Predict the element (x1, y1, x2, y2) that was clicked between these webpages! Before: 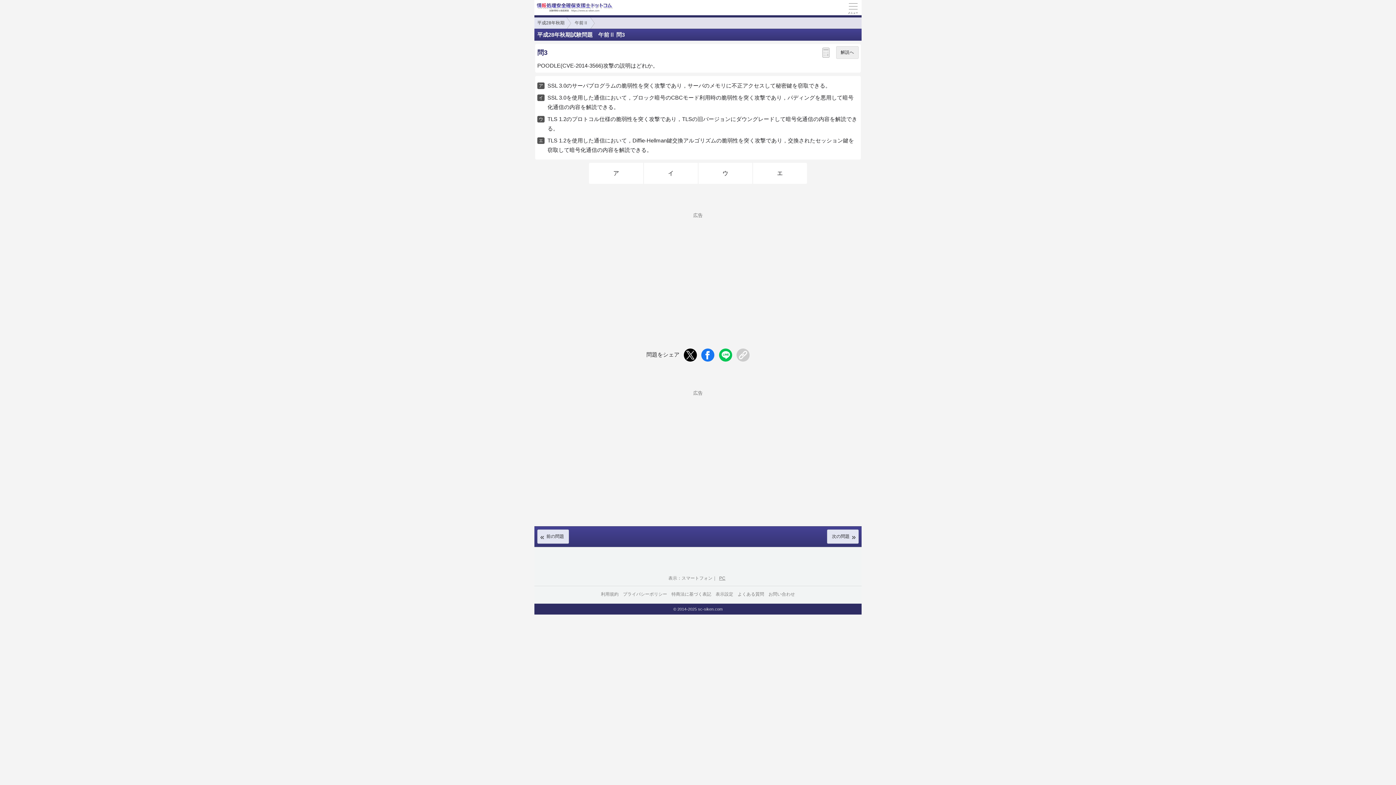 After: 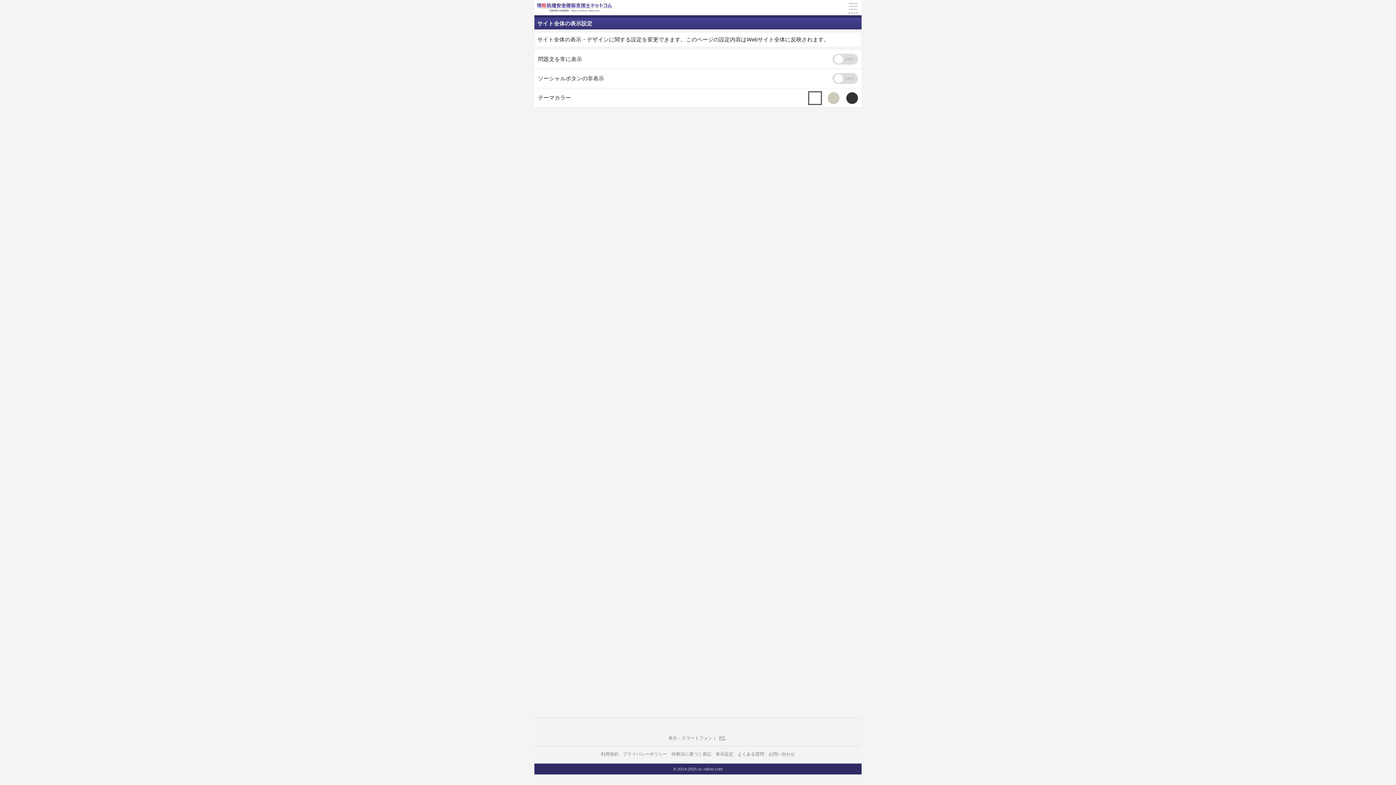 Action: bbox: (715, 589, 733, 600) label: 表示設定